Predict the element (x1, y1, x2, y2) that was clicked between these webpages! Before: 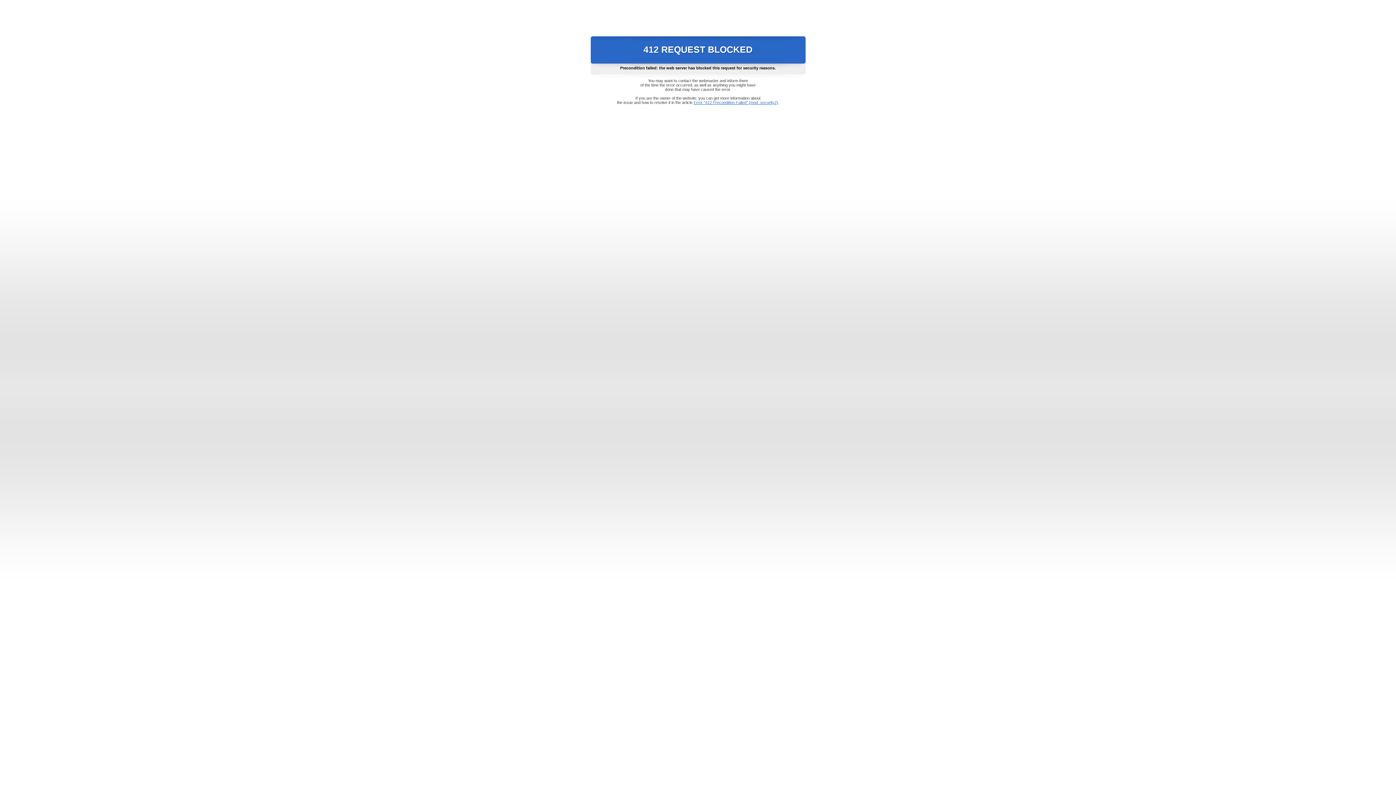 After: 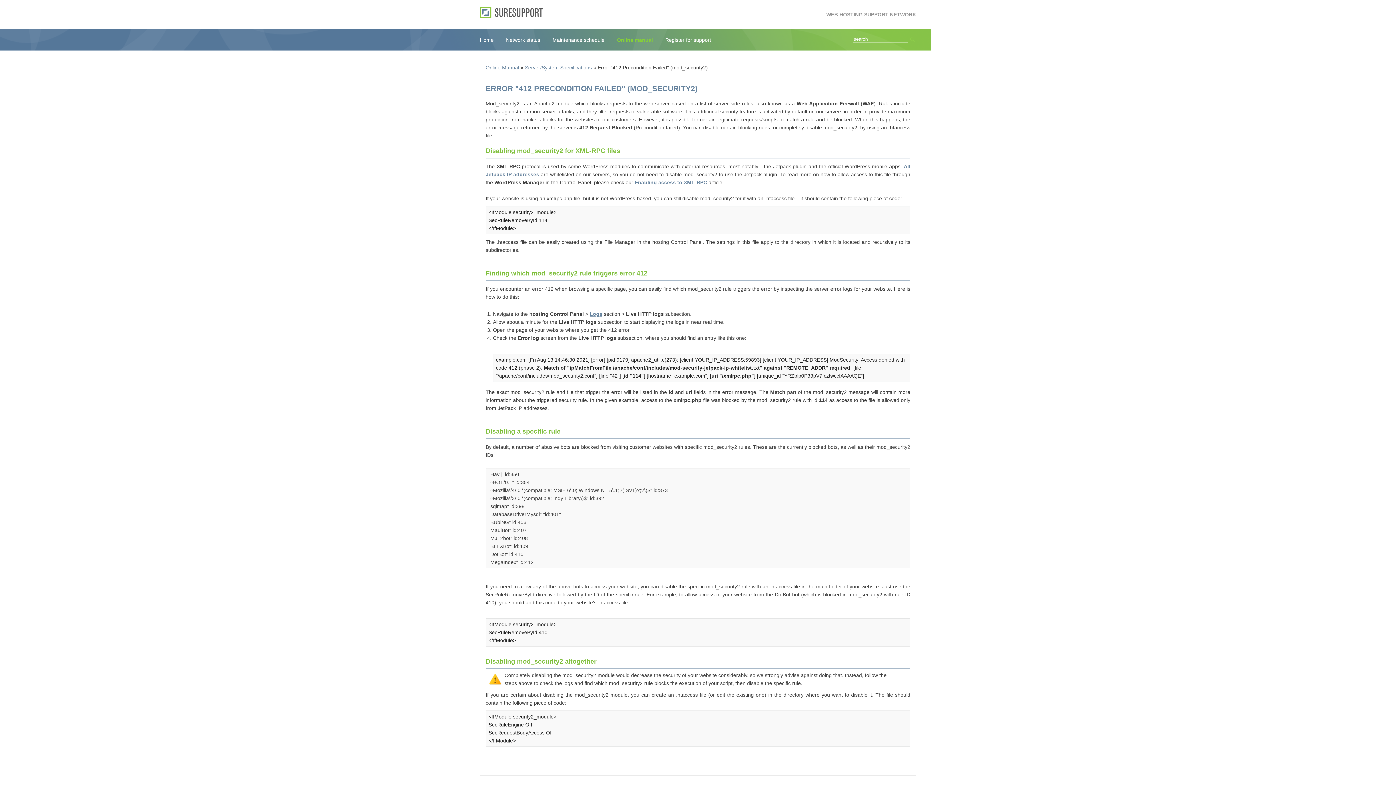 Action: bbox: (693, 100, 778, 104) label: Error "412 Precondition Failed" (mod_security2)